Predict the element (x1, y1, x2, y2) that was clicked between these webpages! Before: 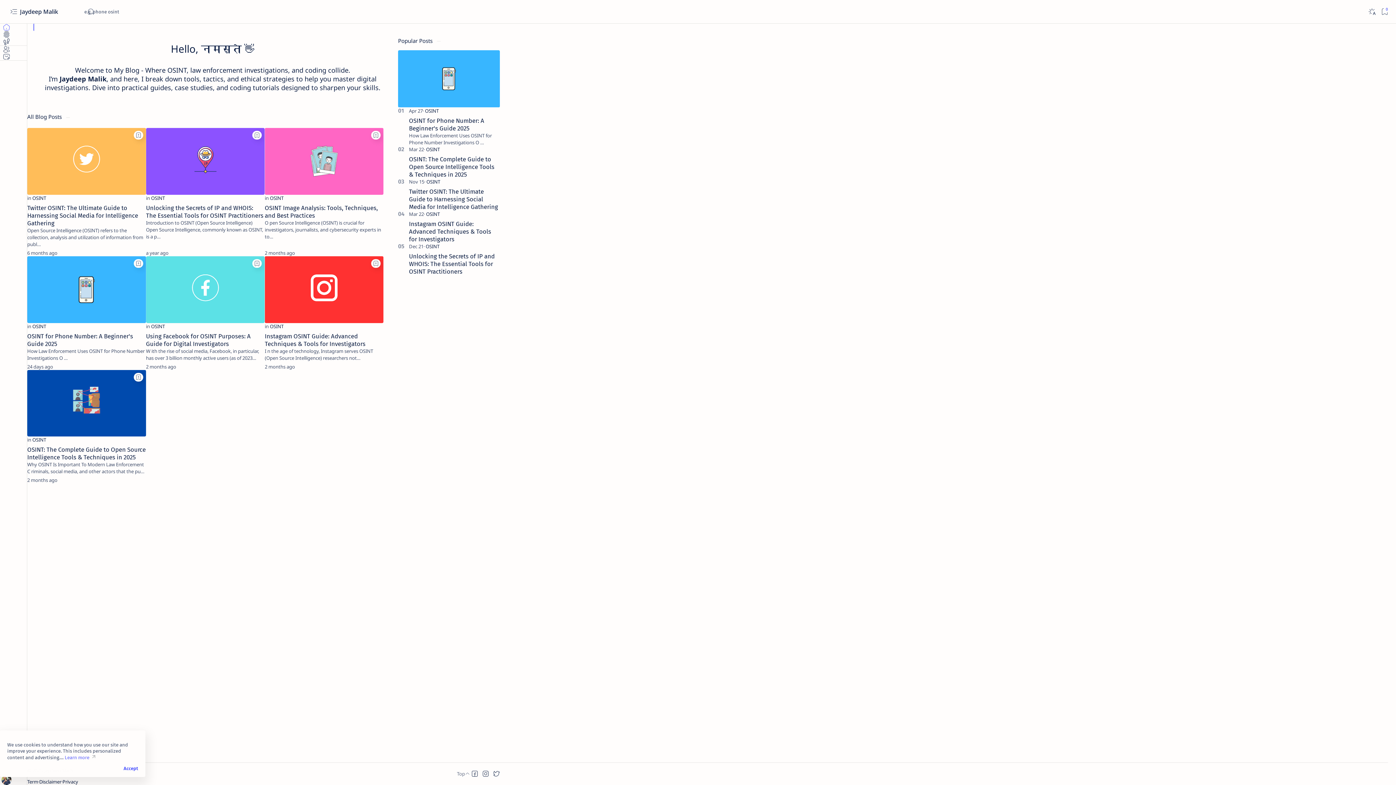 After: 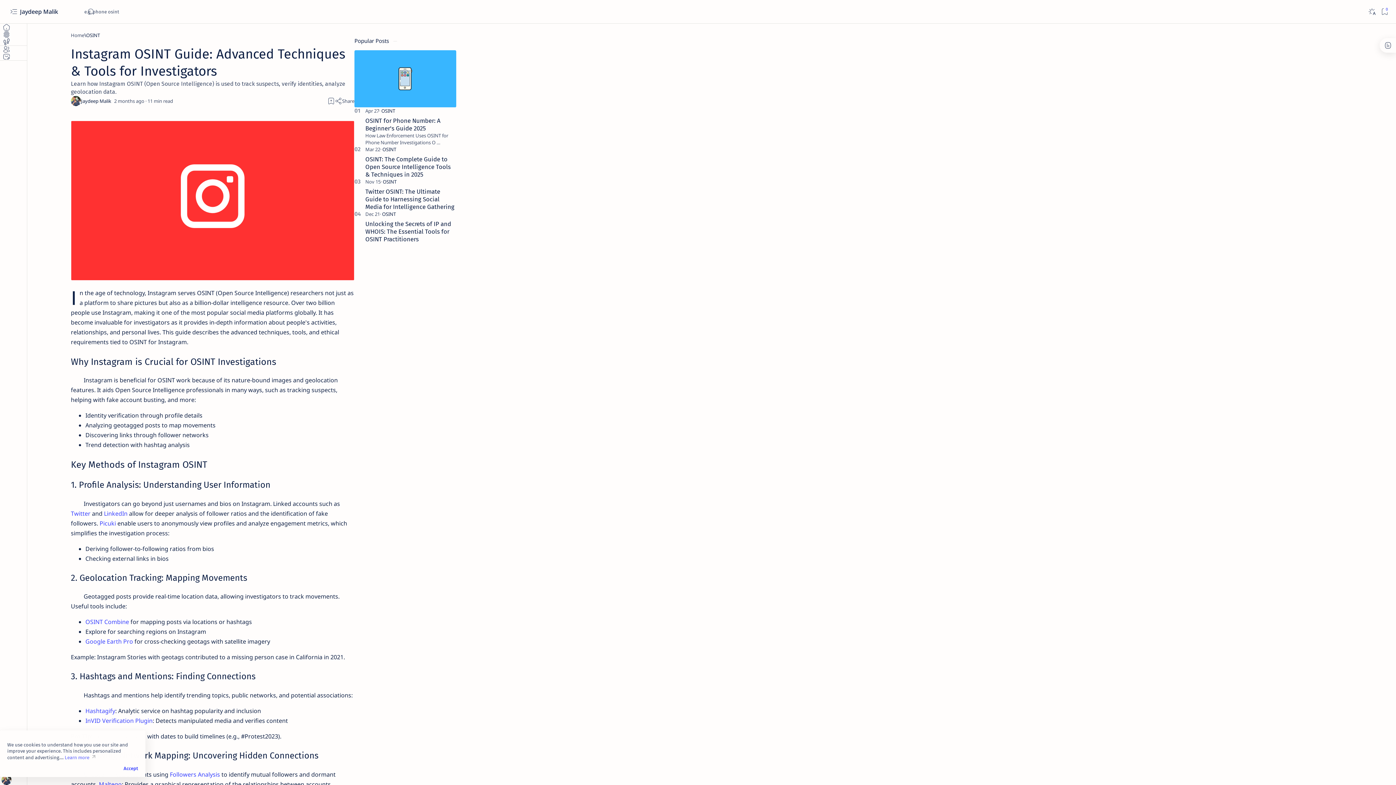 Action: bbox: (409, 220, 491, 242) label: Instagram OSINT Guide: Advanced Techniques & Tools for Investigators